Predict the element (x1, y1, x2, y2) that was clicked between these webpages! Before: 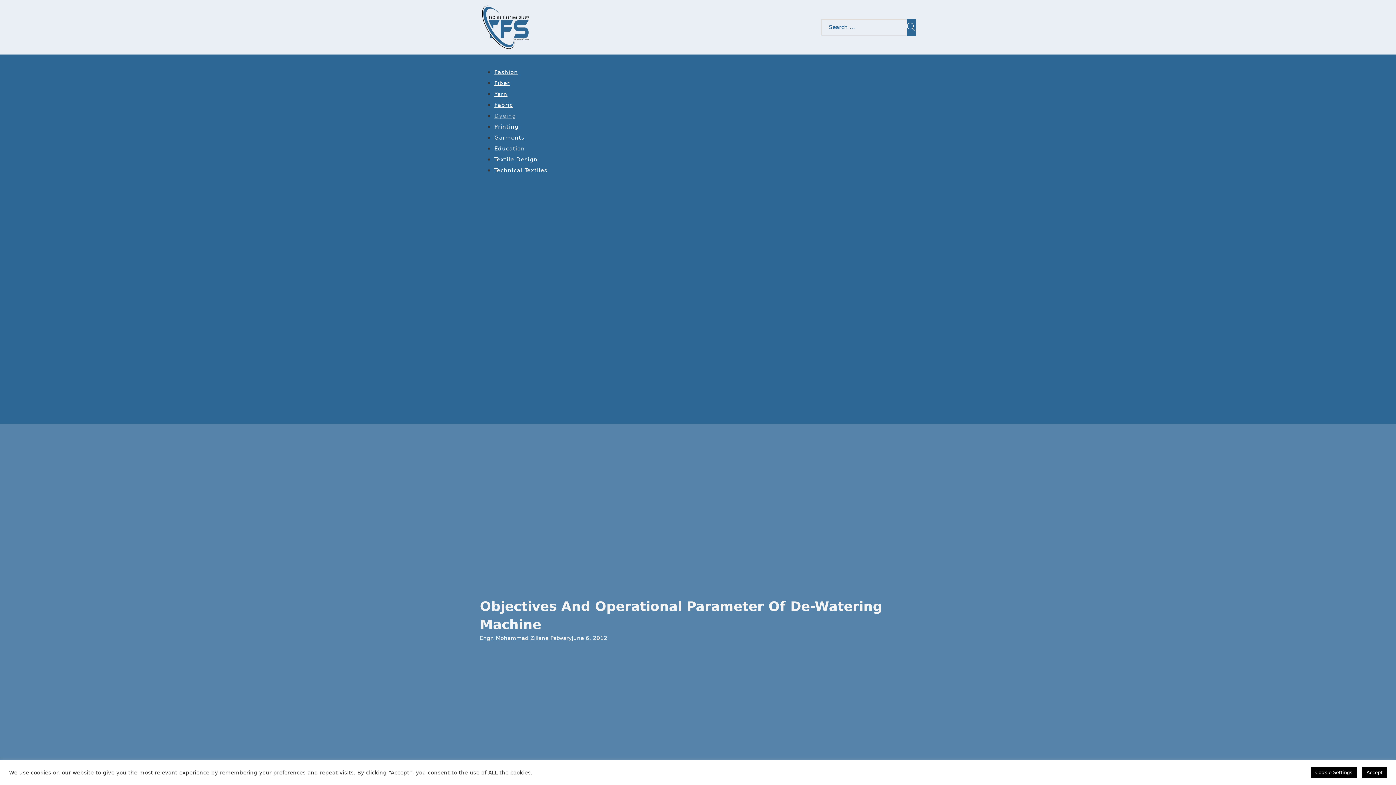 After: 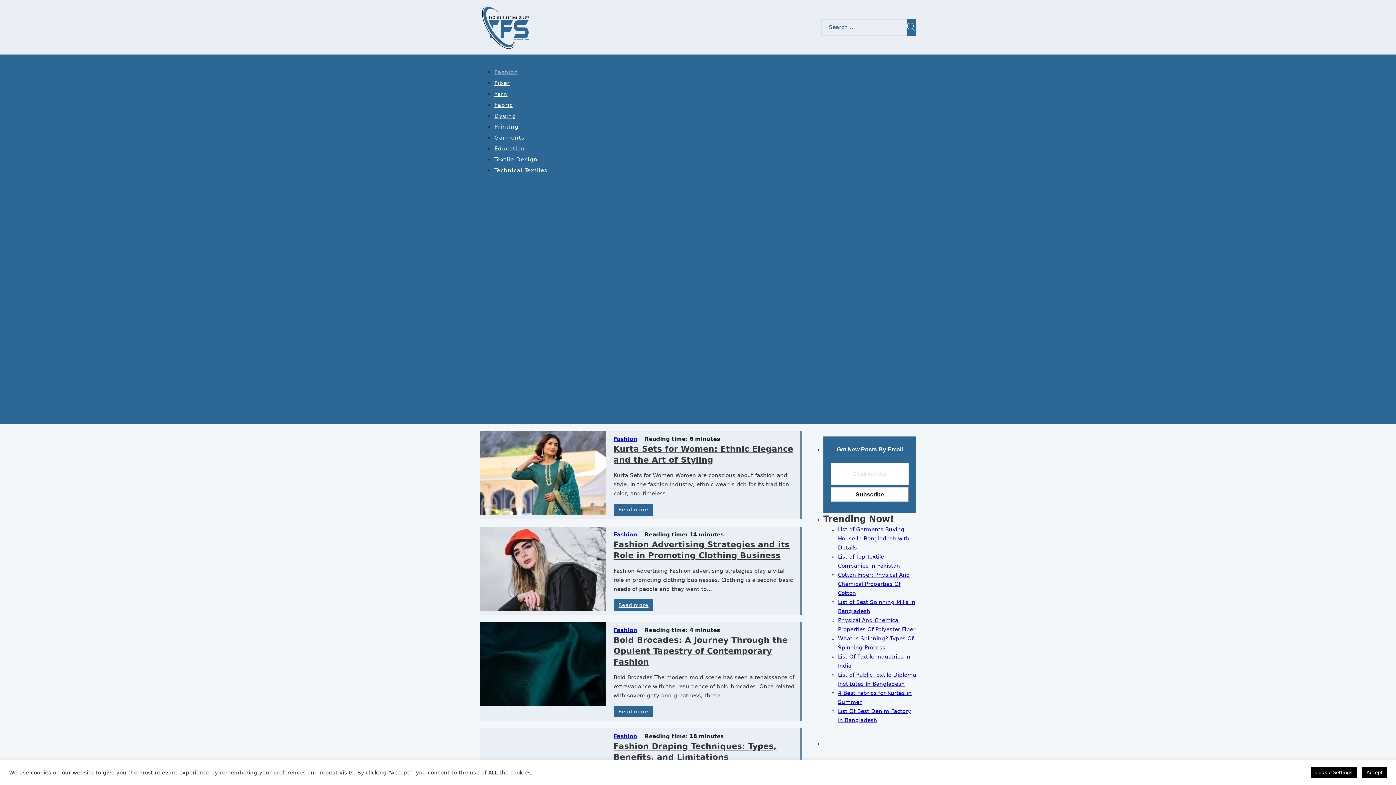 Action: label: Fashion bbox: (494, 69, 518, 75)